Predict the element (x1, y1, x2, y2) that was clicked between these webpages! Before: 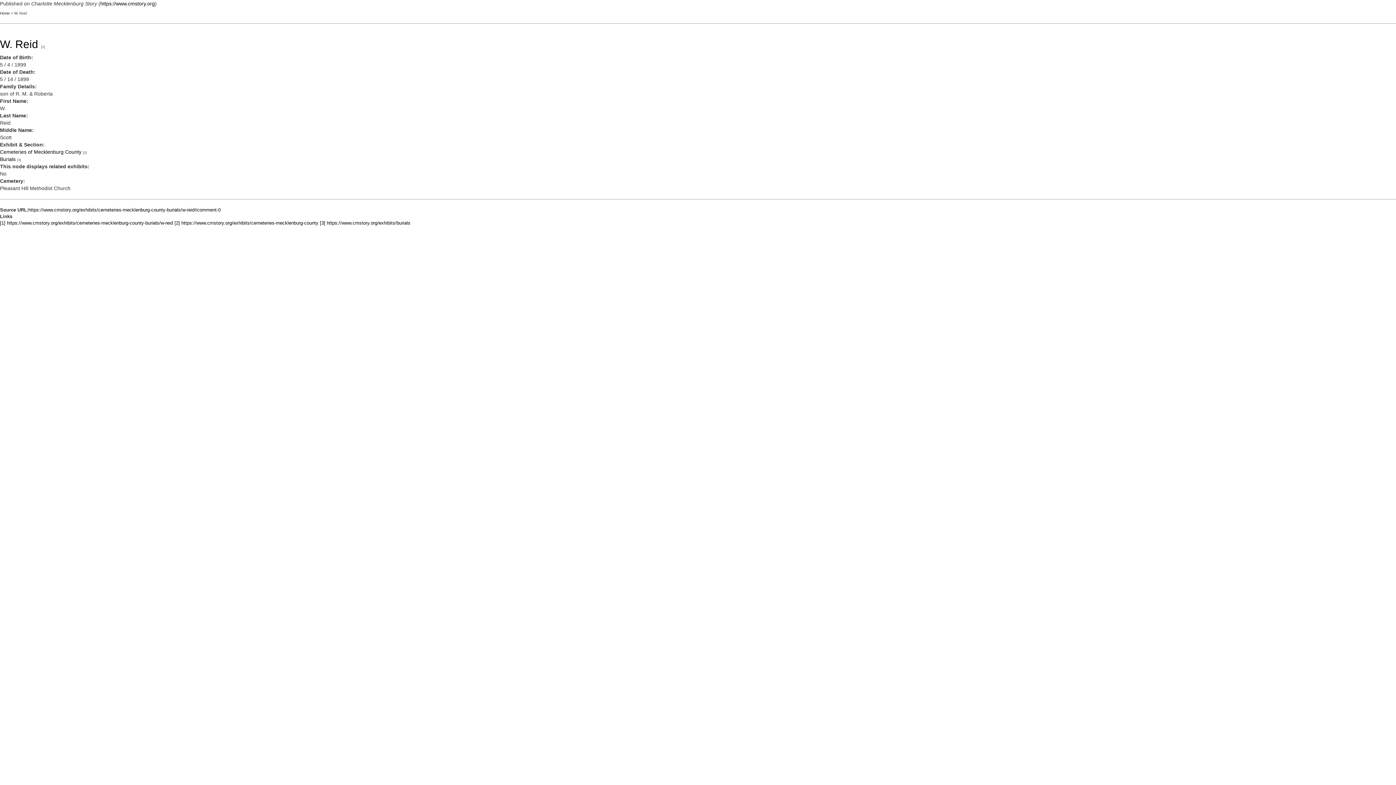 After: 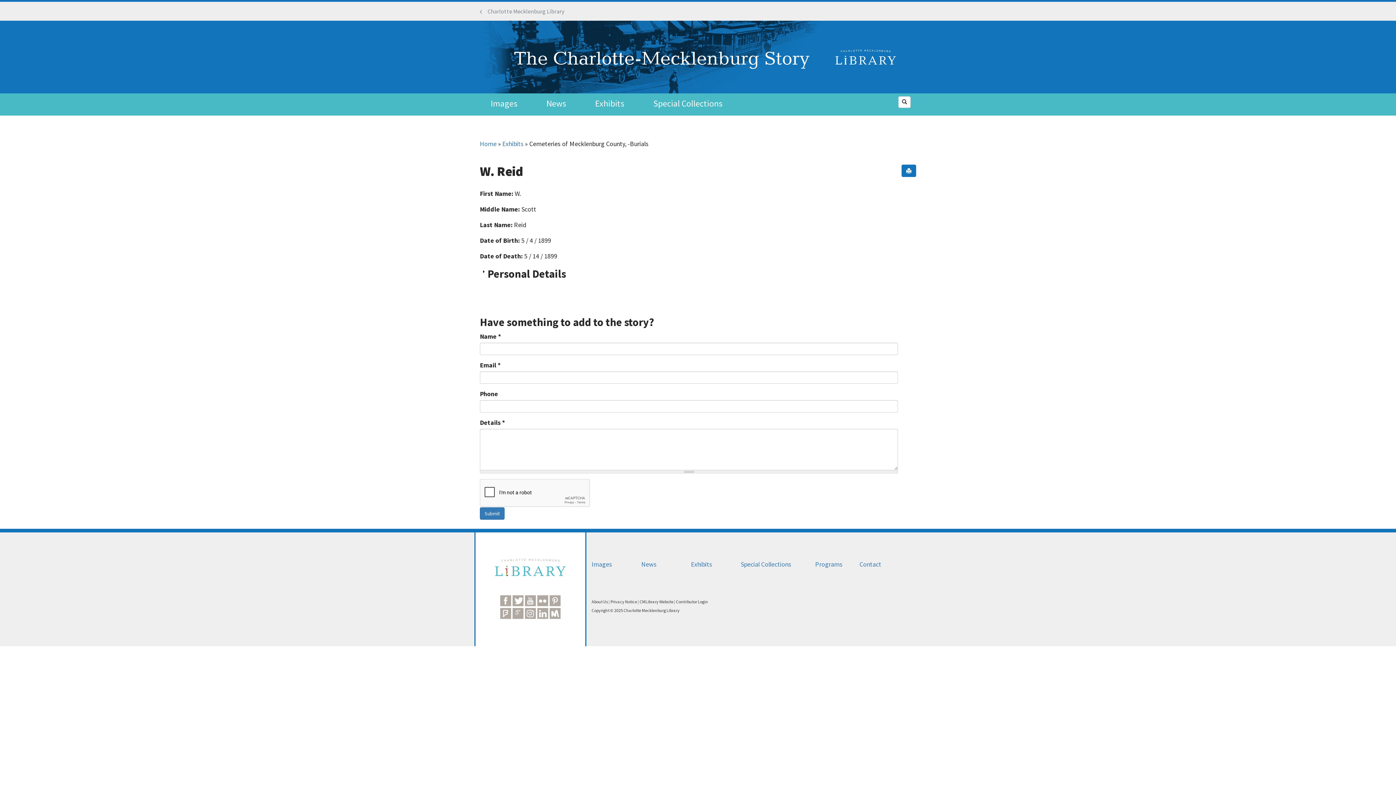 Action: label: W. Reid bbox: (0, 38, 38, 50)